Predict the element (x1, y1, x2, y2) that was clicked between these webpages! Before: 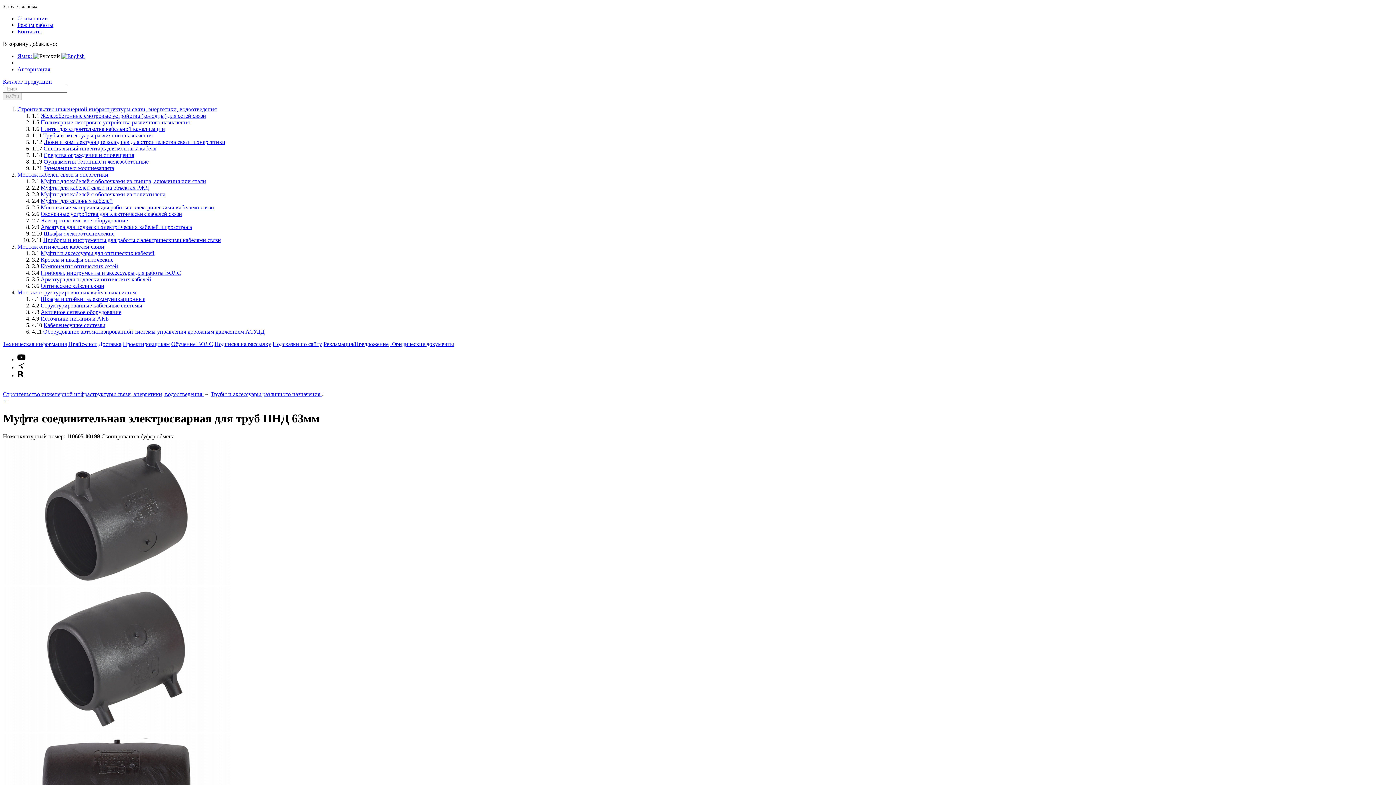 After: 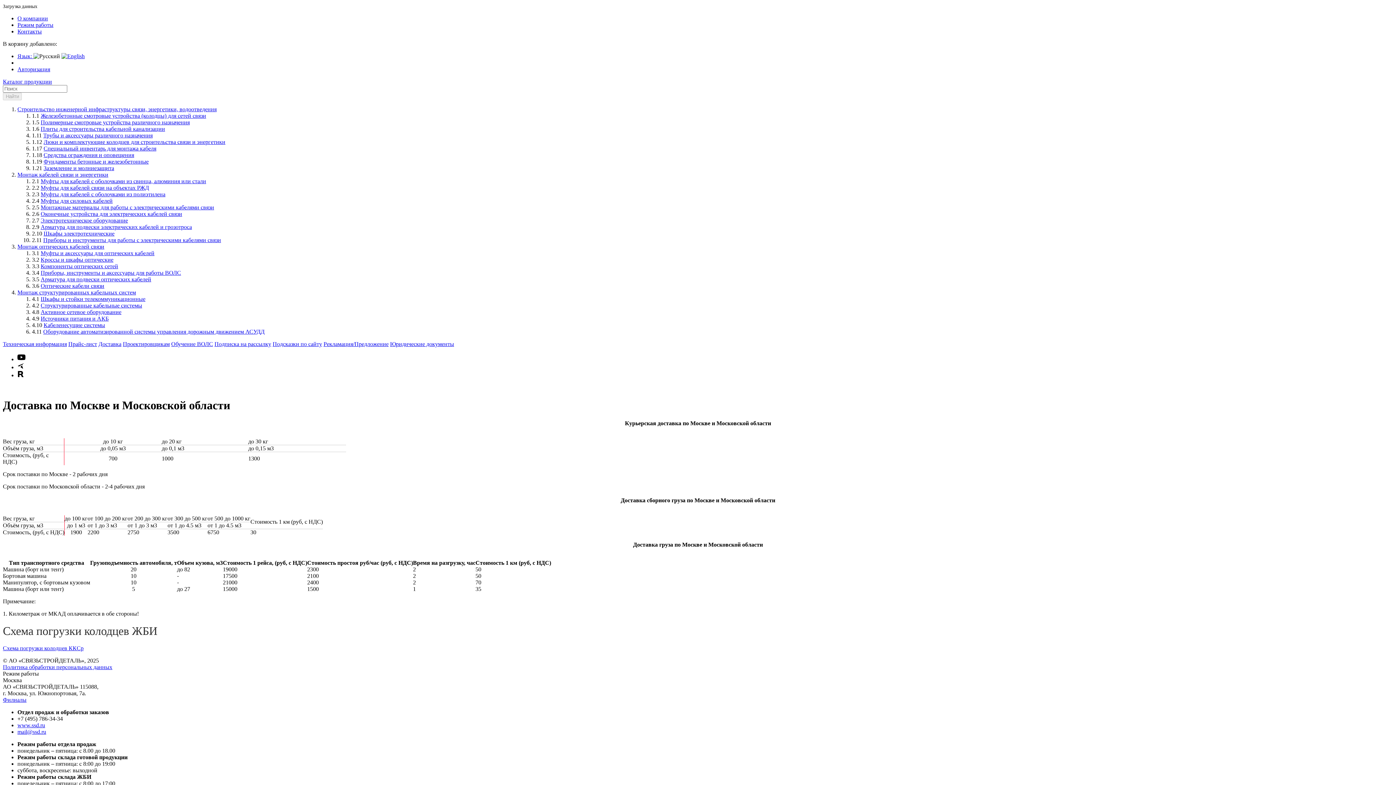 Action: bbox: (98, 341, 121, 347) label: Доставка